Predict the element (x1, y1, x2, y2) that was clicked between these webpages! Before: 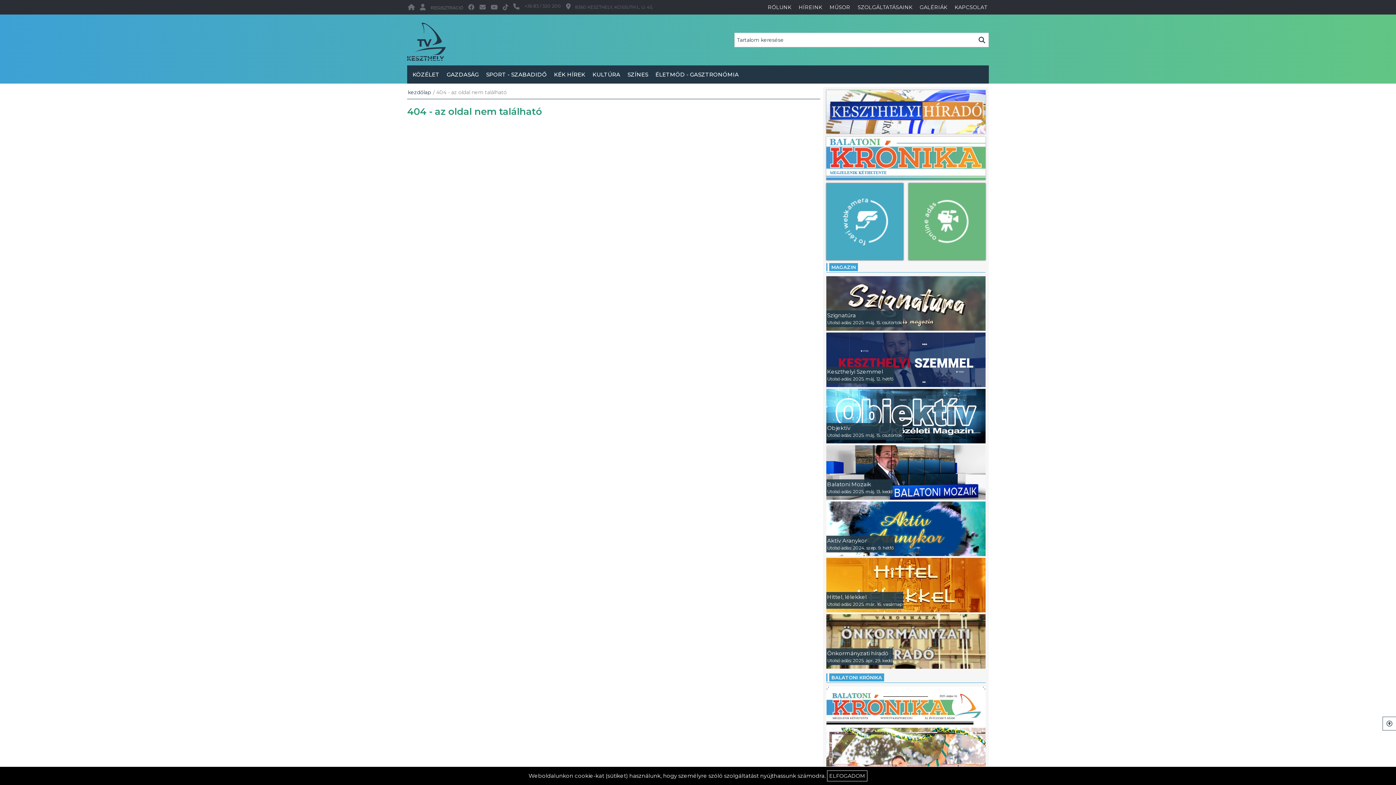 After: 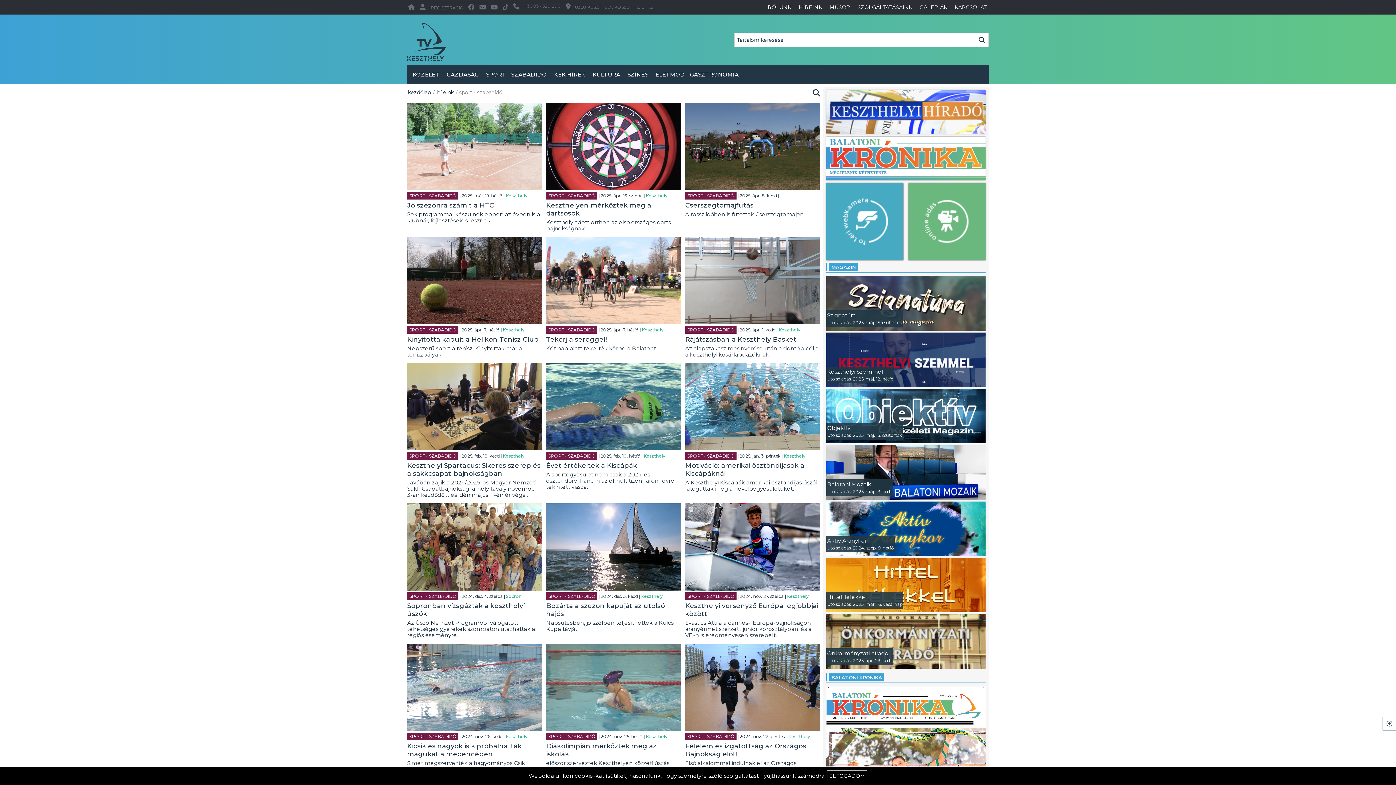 Action: label: SPORT - SZABADIDŐ bbox: (484, 70, 548, 78)